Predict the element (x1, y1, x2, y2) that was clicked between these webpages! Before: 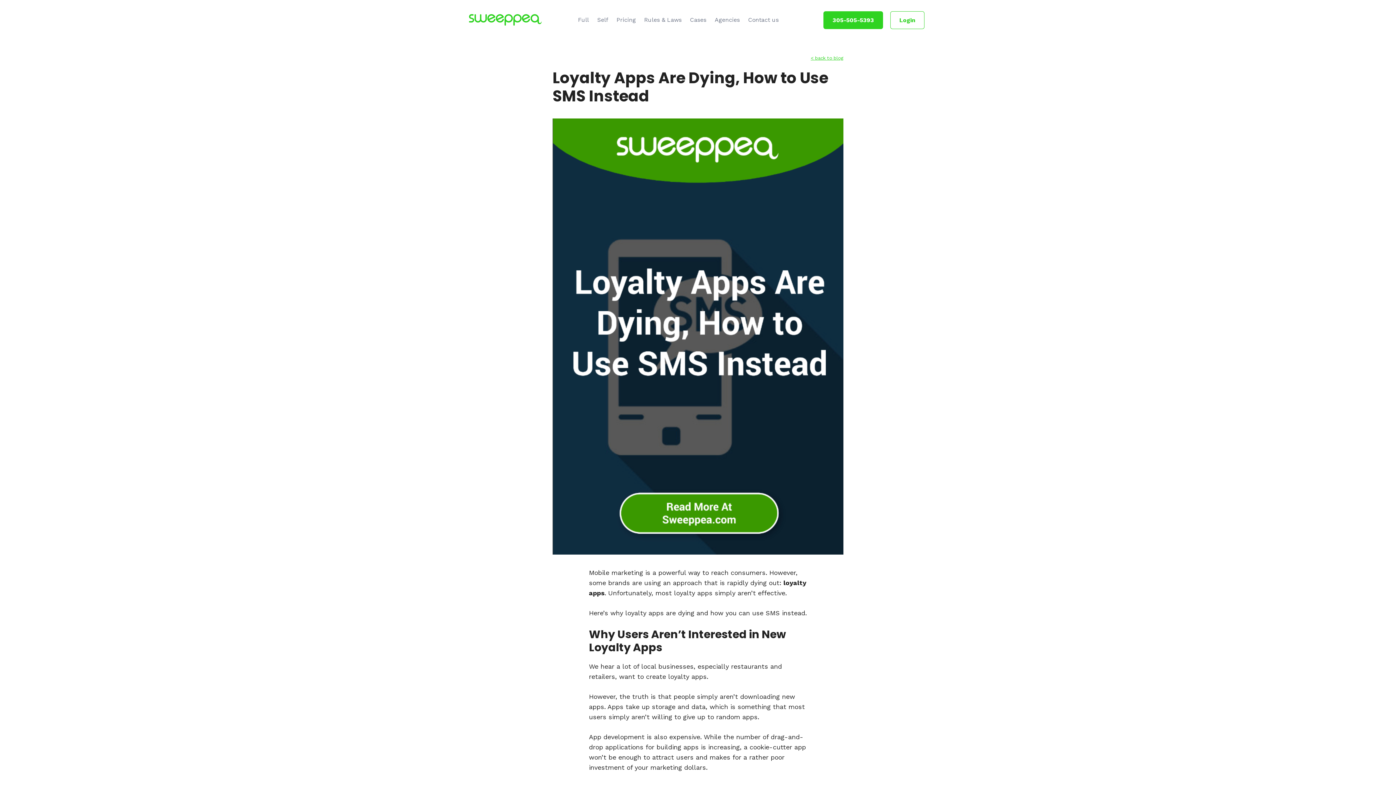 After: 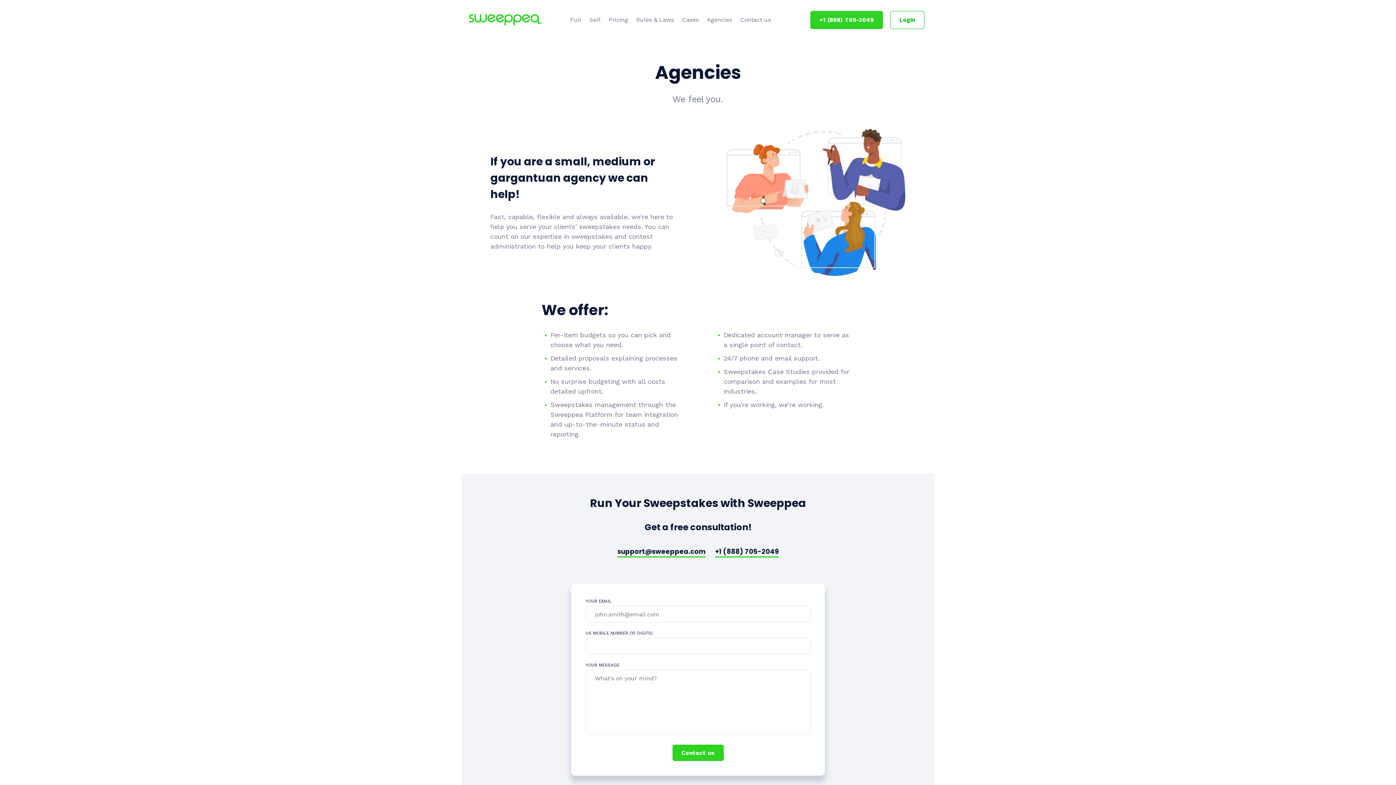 Action: label: Agencies bbox: (714, 9, 748, 30)